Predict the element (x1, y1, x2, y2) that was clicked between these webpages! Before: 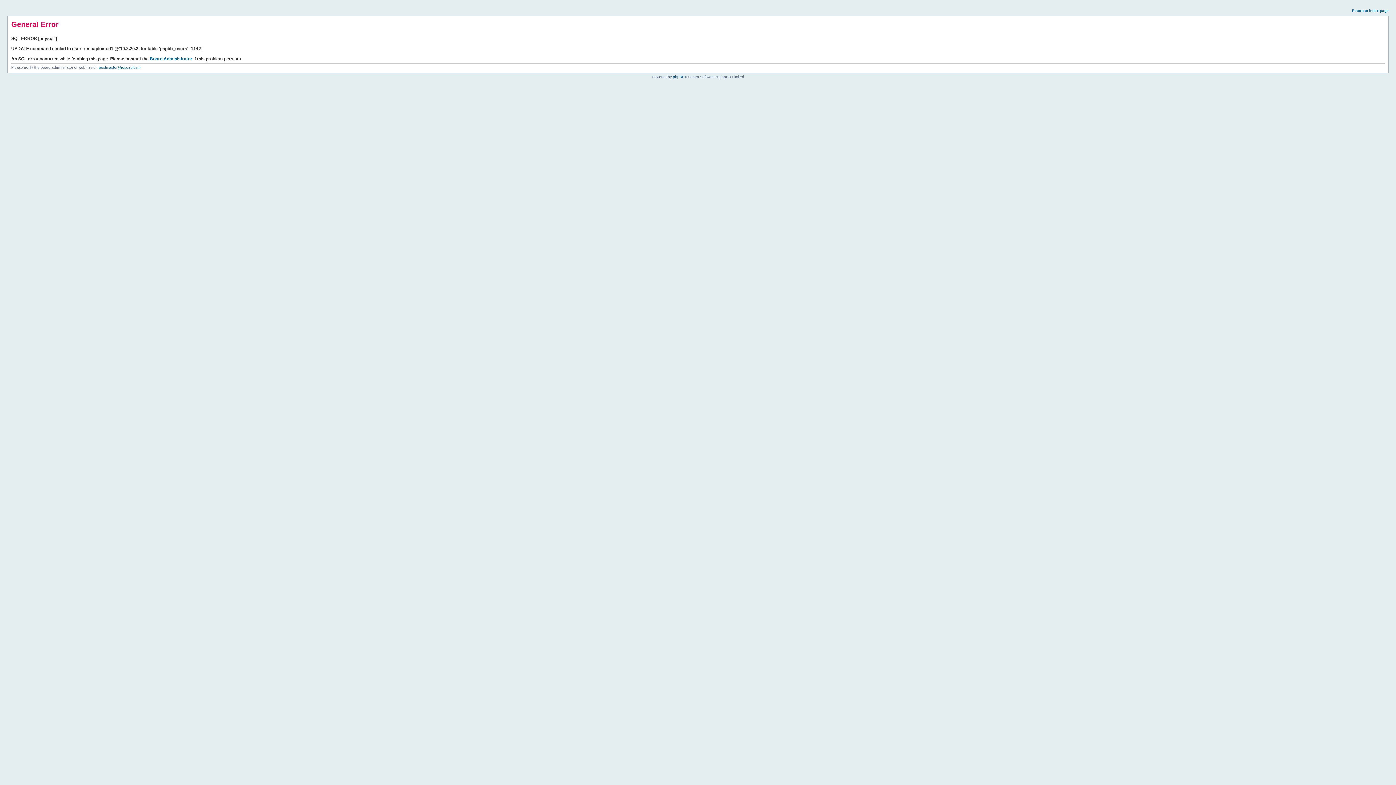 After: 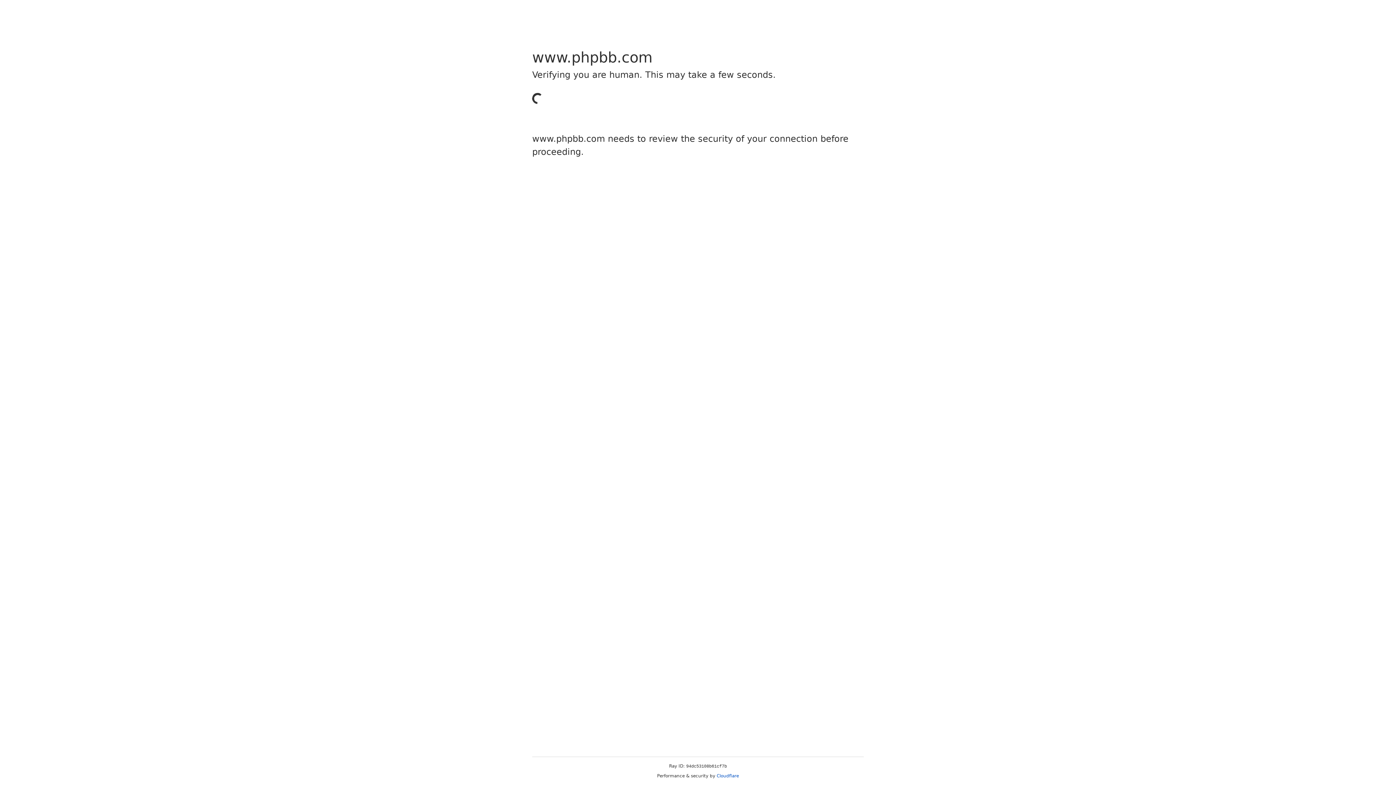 Action: bbox: (673, 74, 684, 78) label: phpBB